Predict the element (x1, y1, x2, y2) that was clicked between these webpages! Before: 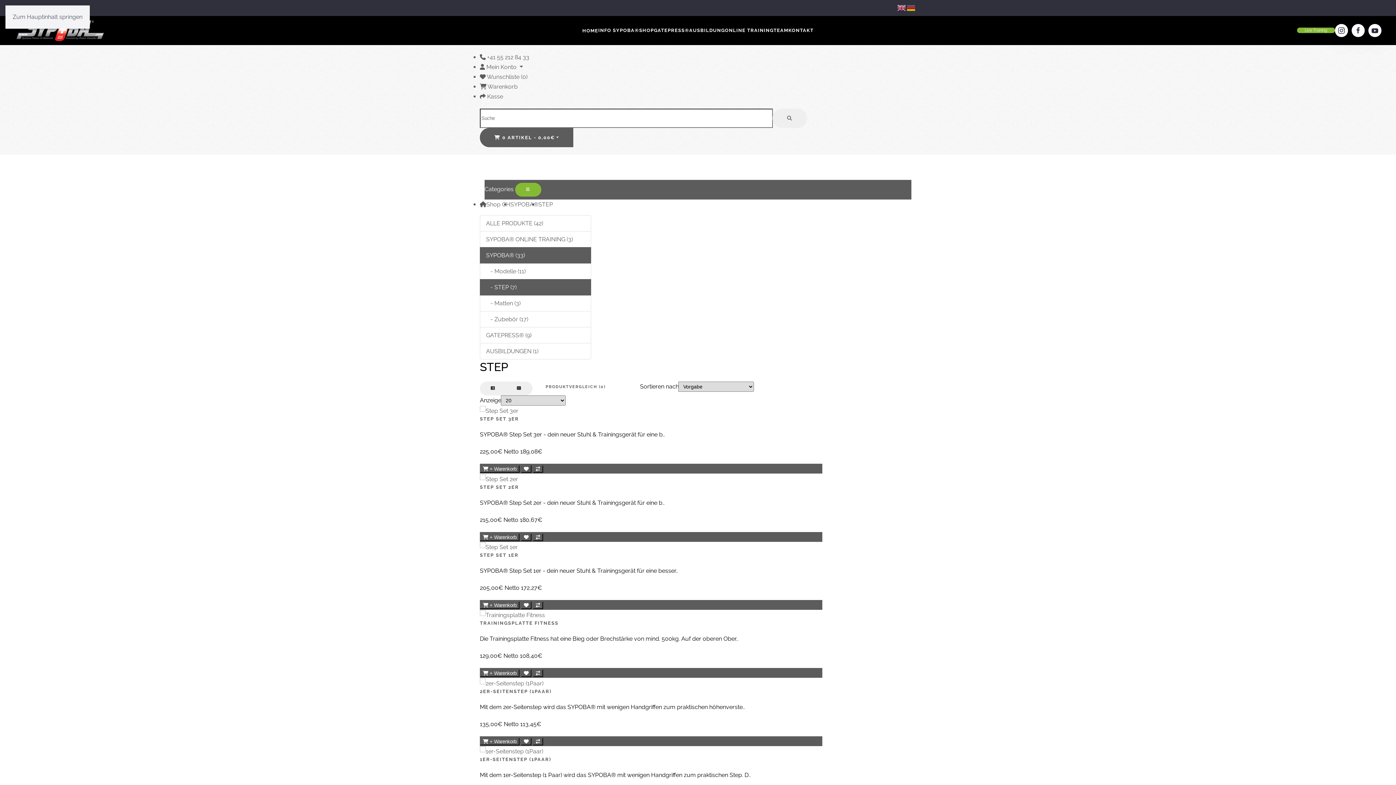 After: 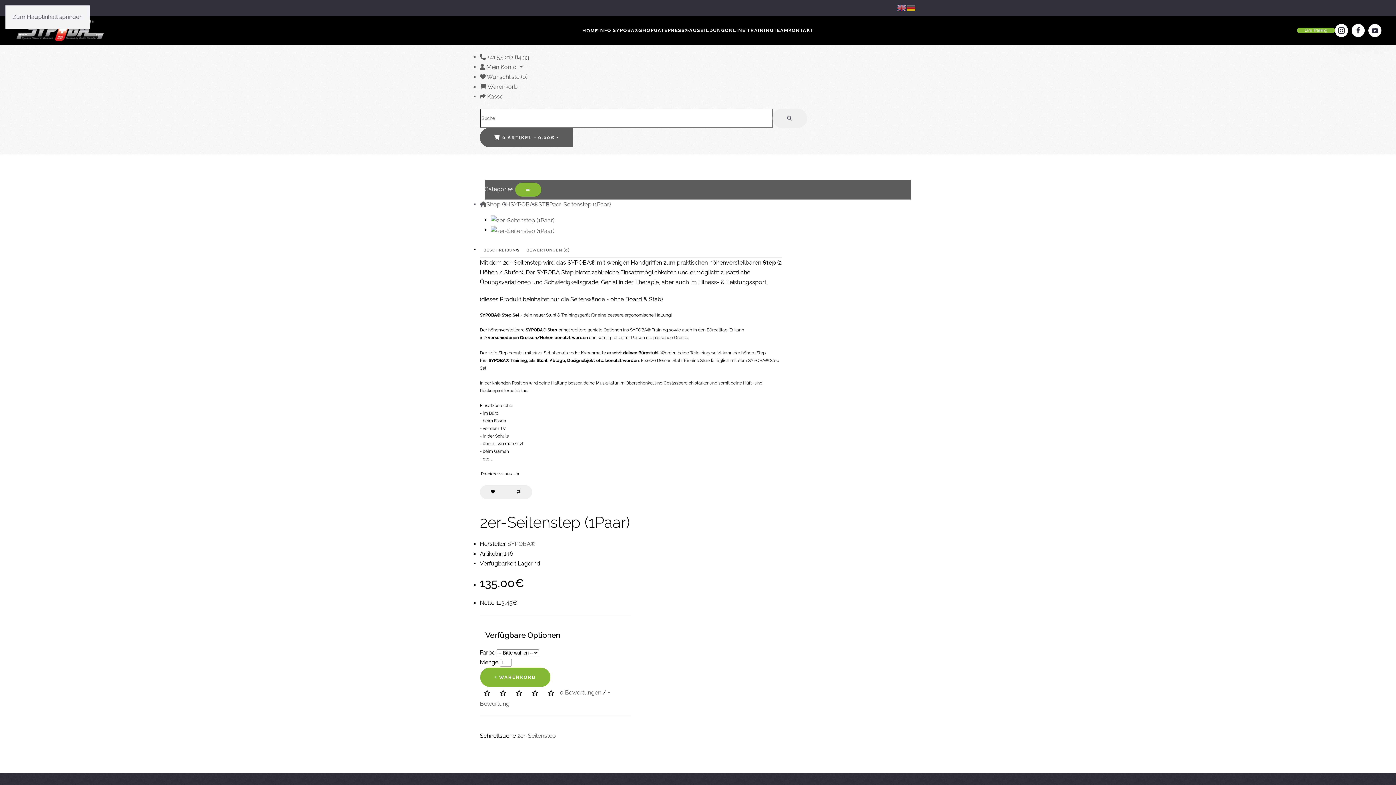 Action: bbox: (480, 688, 551, 694) label: 2ER-SEITENSTEP (1PAAR)